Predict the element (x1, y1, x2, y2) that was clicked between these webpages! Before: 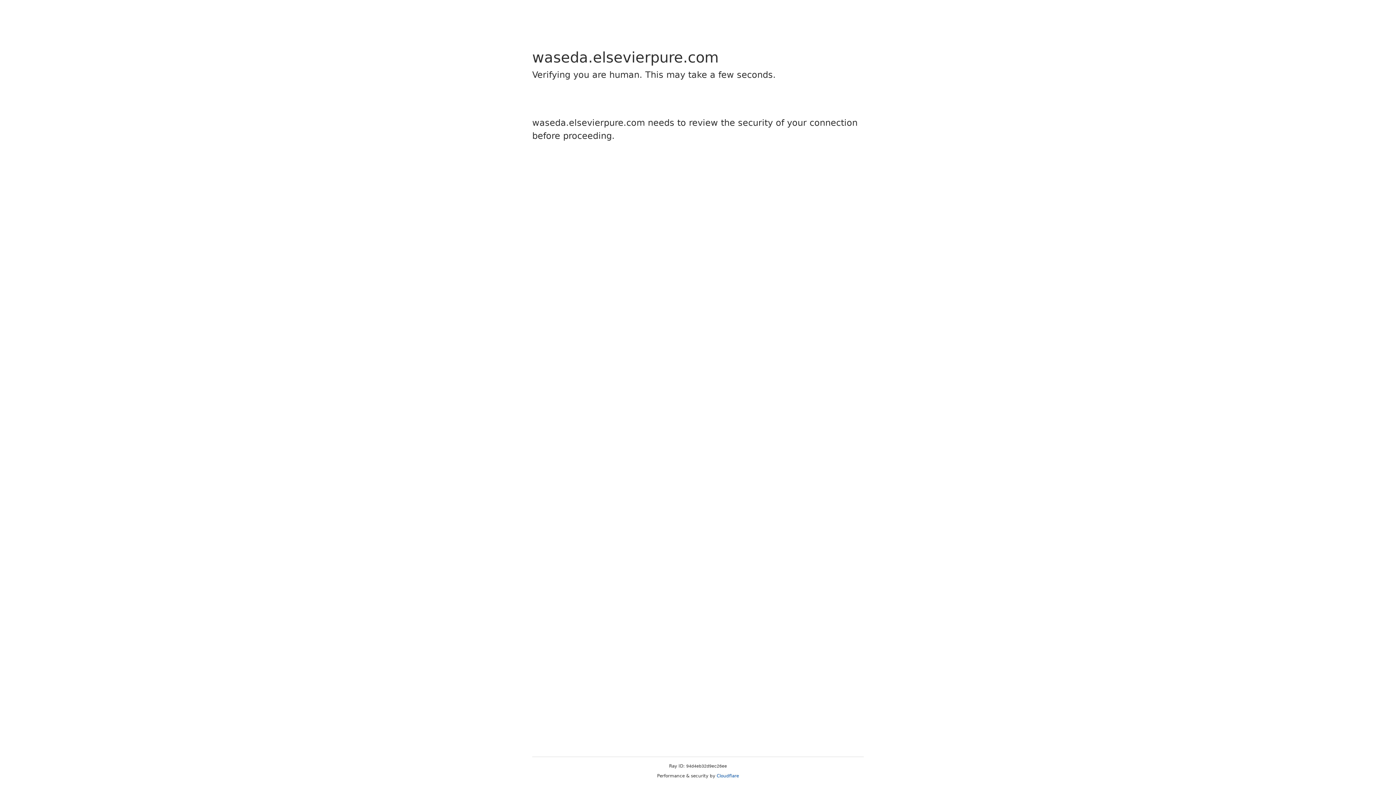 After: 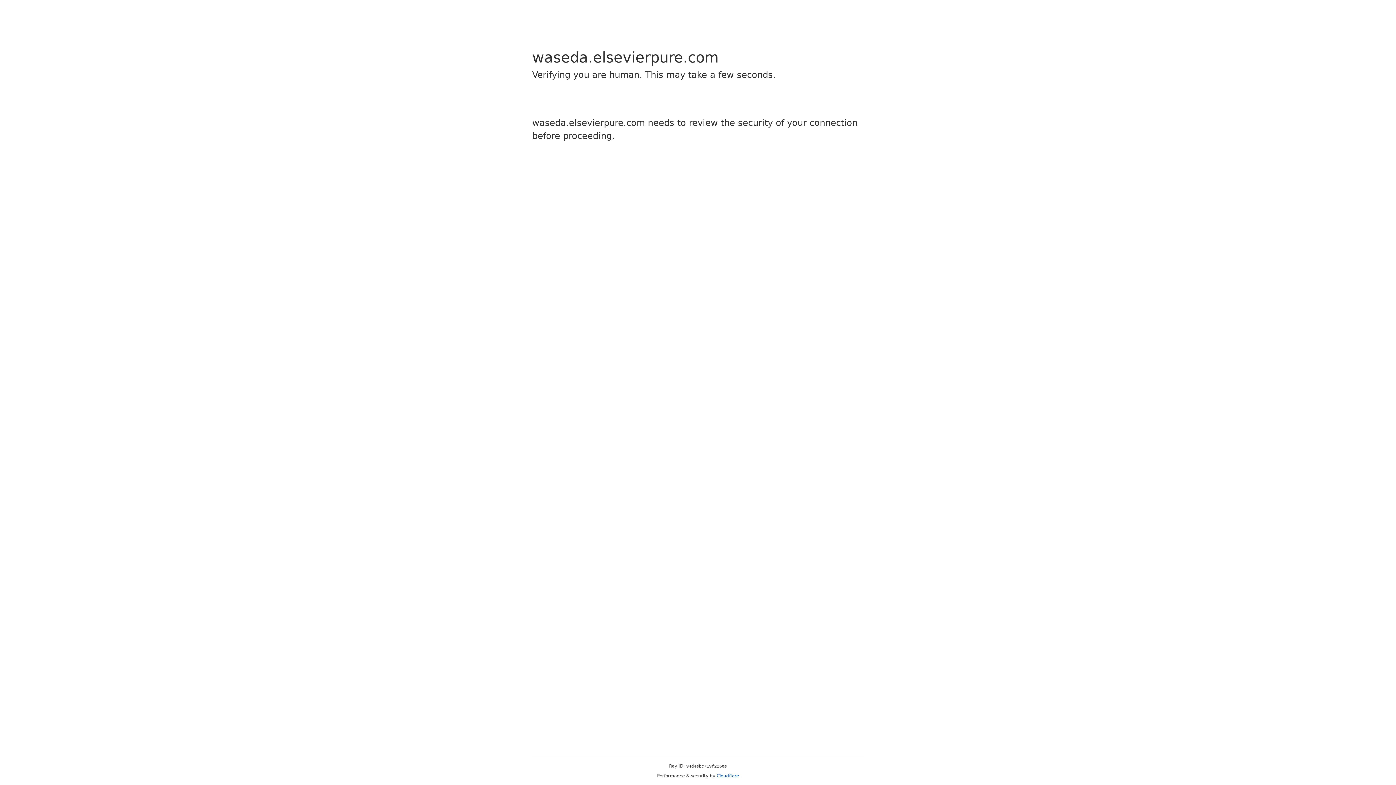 Action: label: Cloudflare bbox: (716, 773, 739, 778)